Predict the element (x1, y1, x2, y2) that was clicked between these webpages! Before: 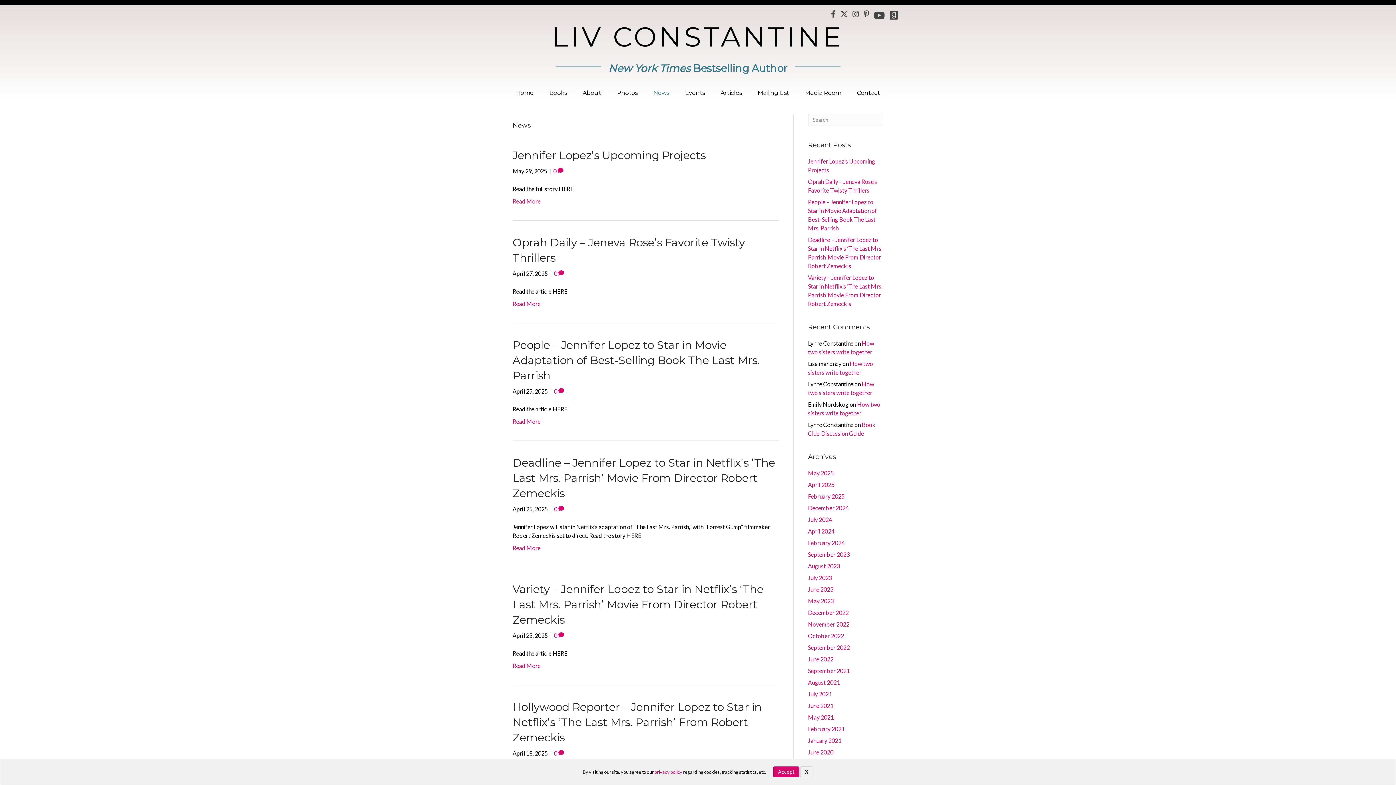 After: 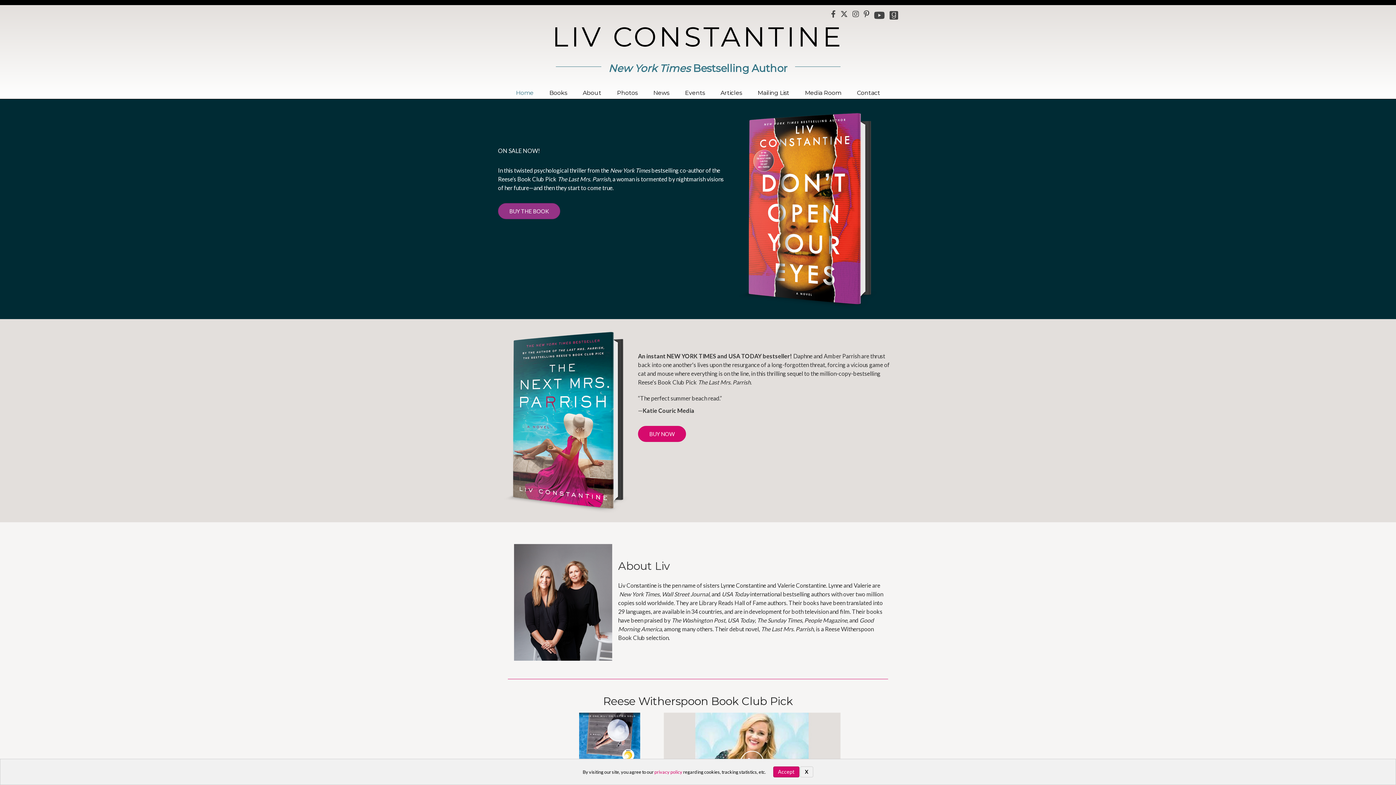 Action: bbox: (510, 87, 539, 98) label: Home